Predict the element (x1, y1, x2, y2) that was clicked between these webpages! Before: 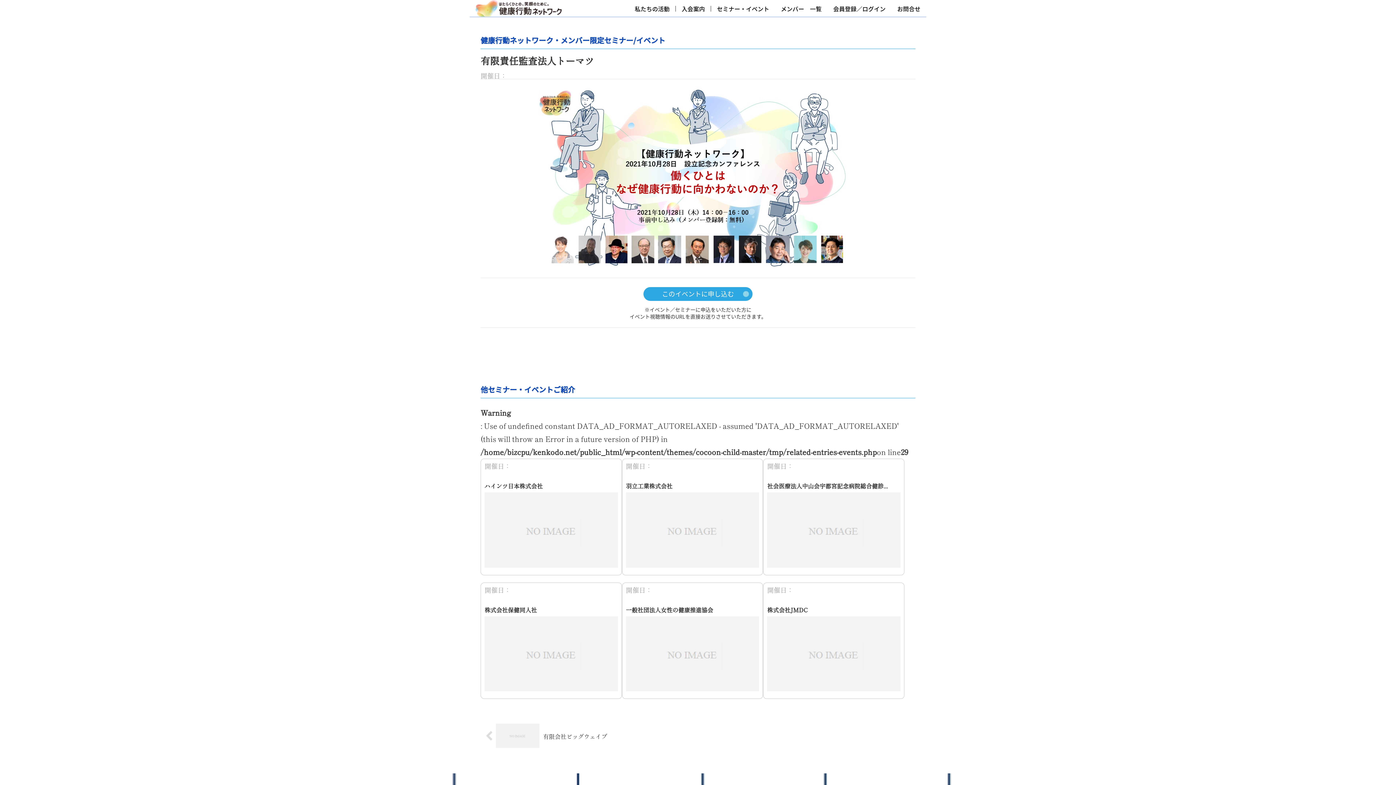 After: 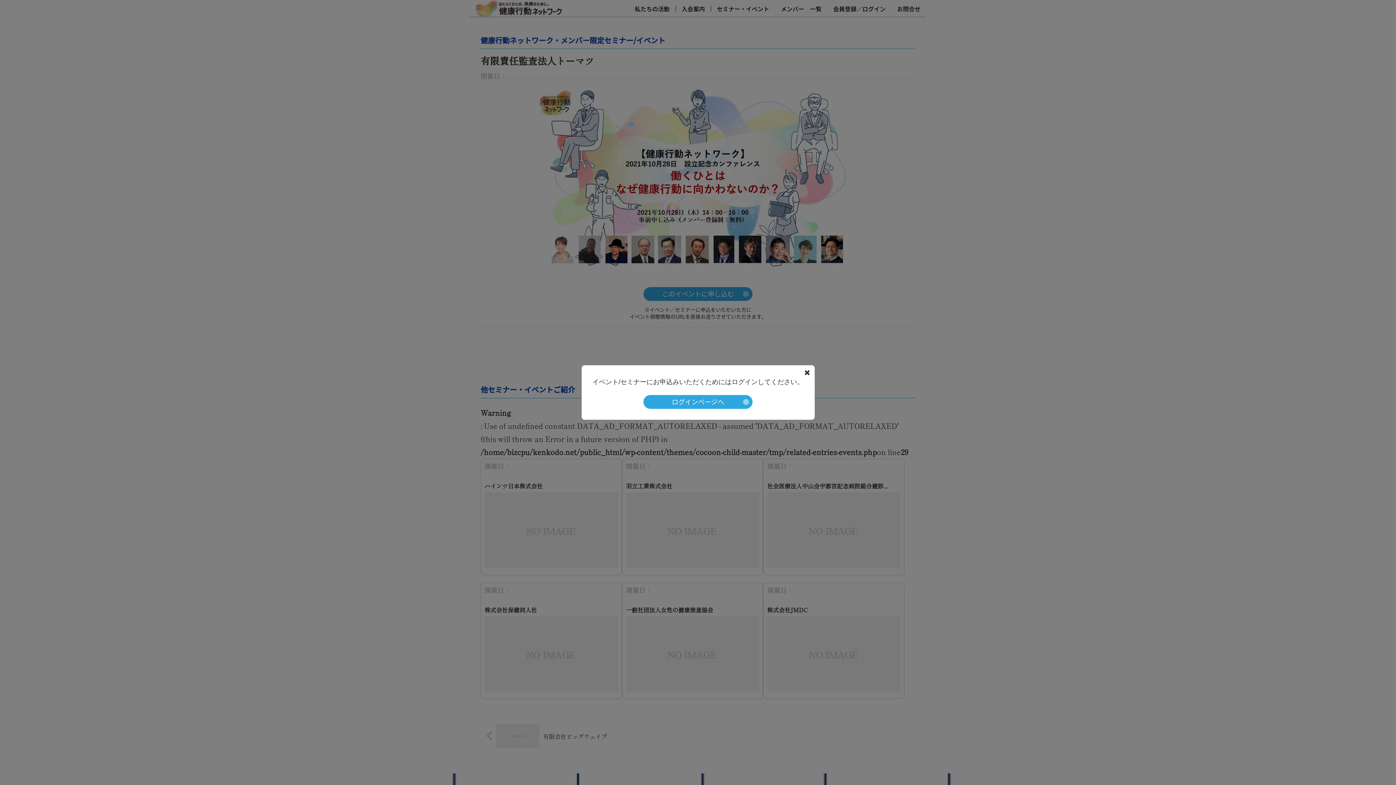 Action: label: このイベントに申し込む bbox: (643, 287, 752, 301)